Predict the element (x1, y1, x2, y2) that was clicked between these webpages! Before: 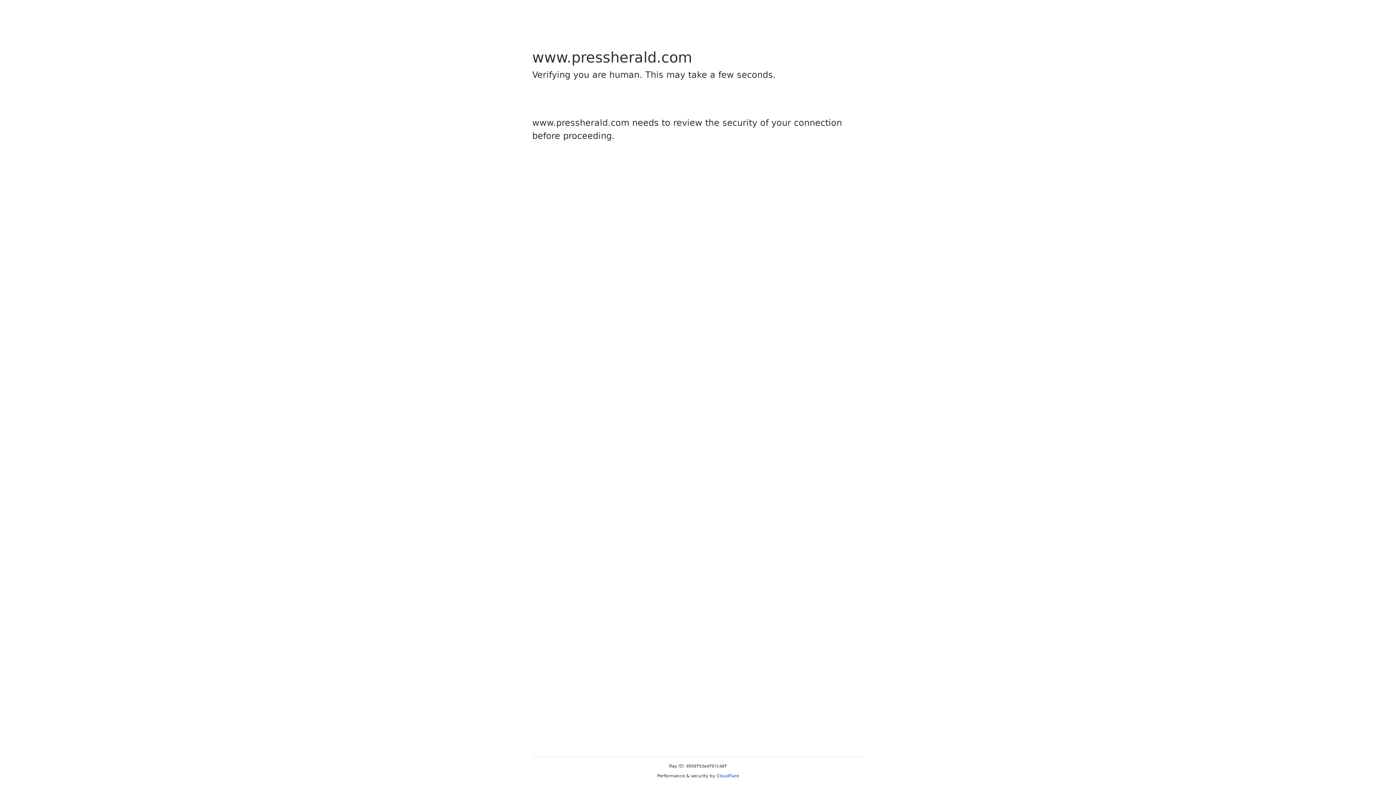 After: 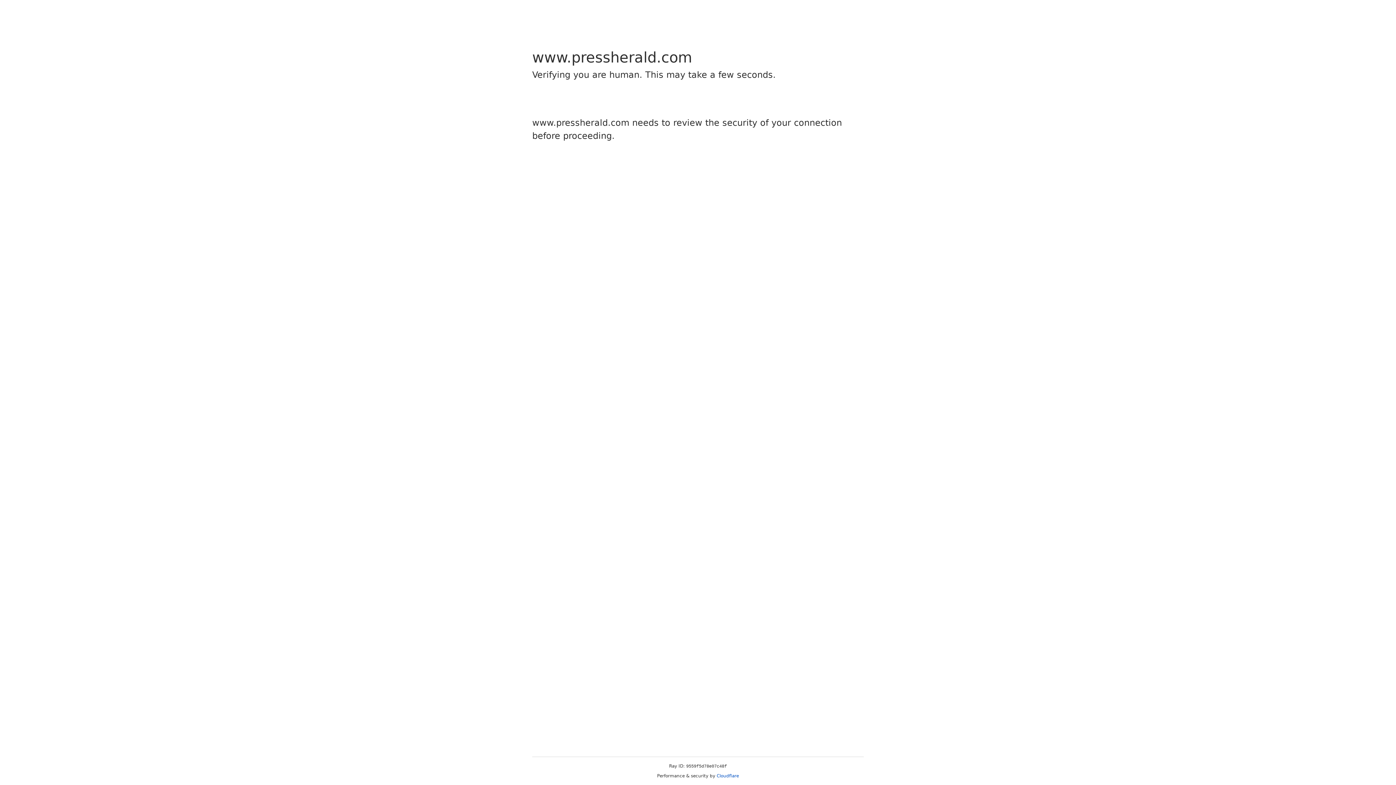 Action: label: Cloudflare bbox: (716, 773, 739, 778)